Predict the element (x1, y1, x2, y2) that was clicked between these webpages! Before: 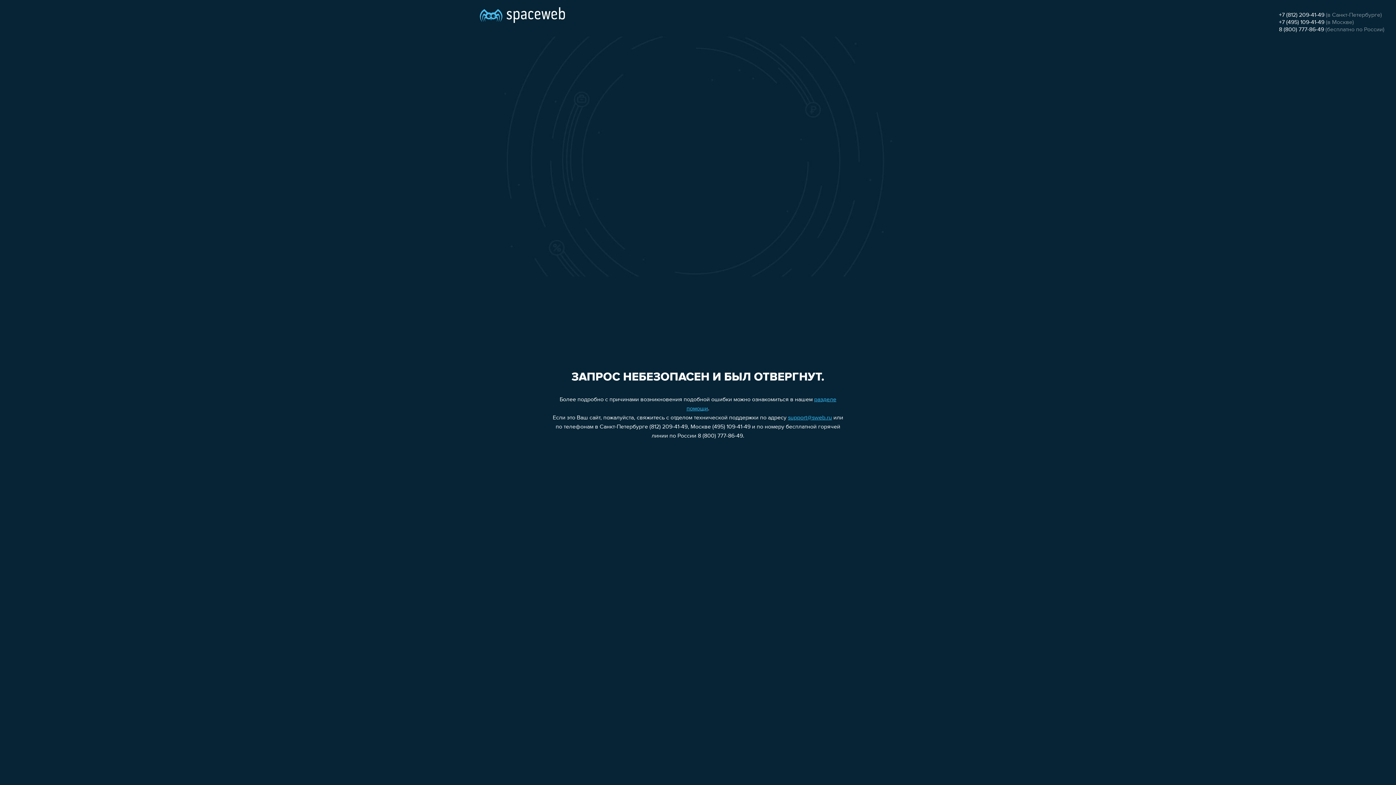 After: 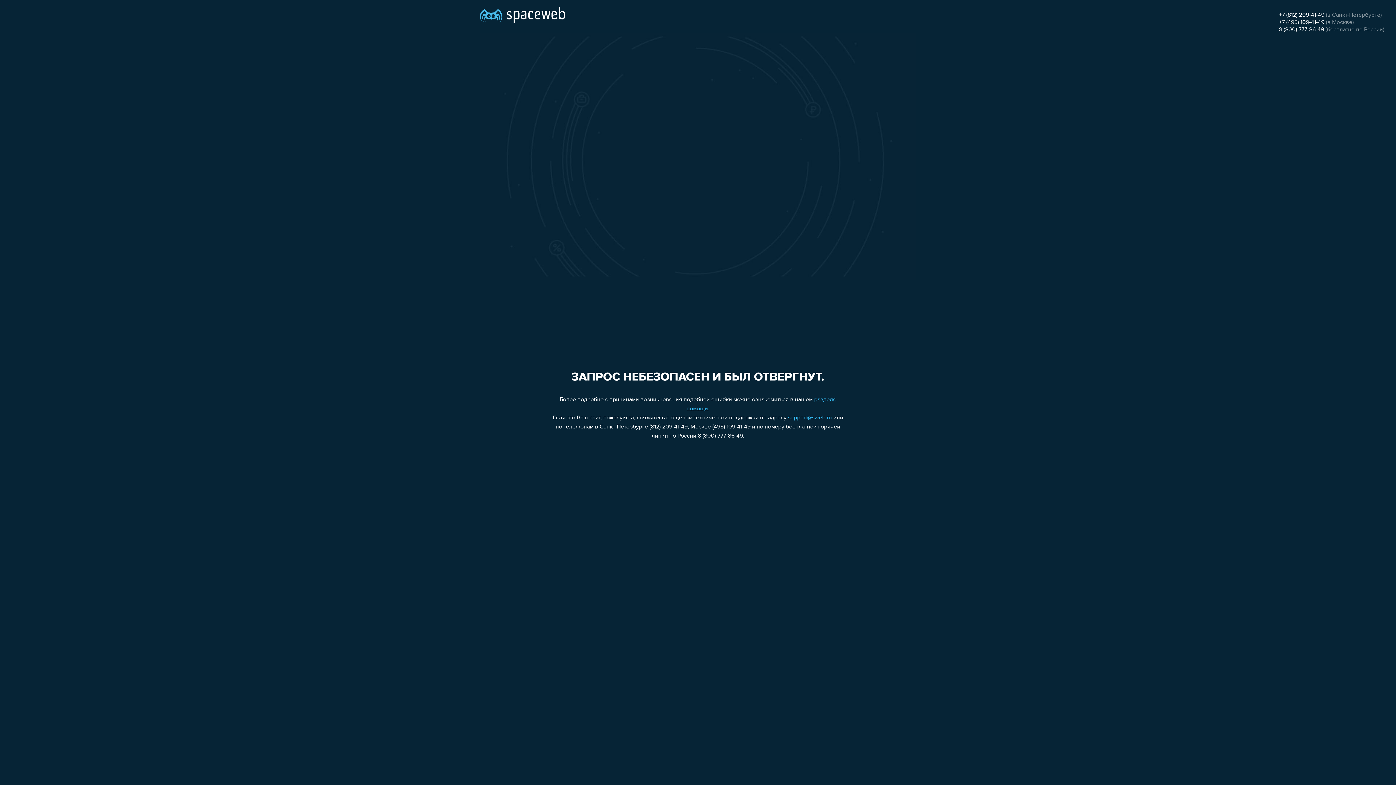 Action: label: support@sweb.ru bbox: (788, 415, 832, 421)